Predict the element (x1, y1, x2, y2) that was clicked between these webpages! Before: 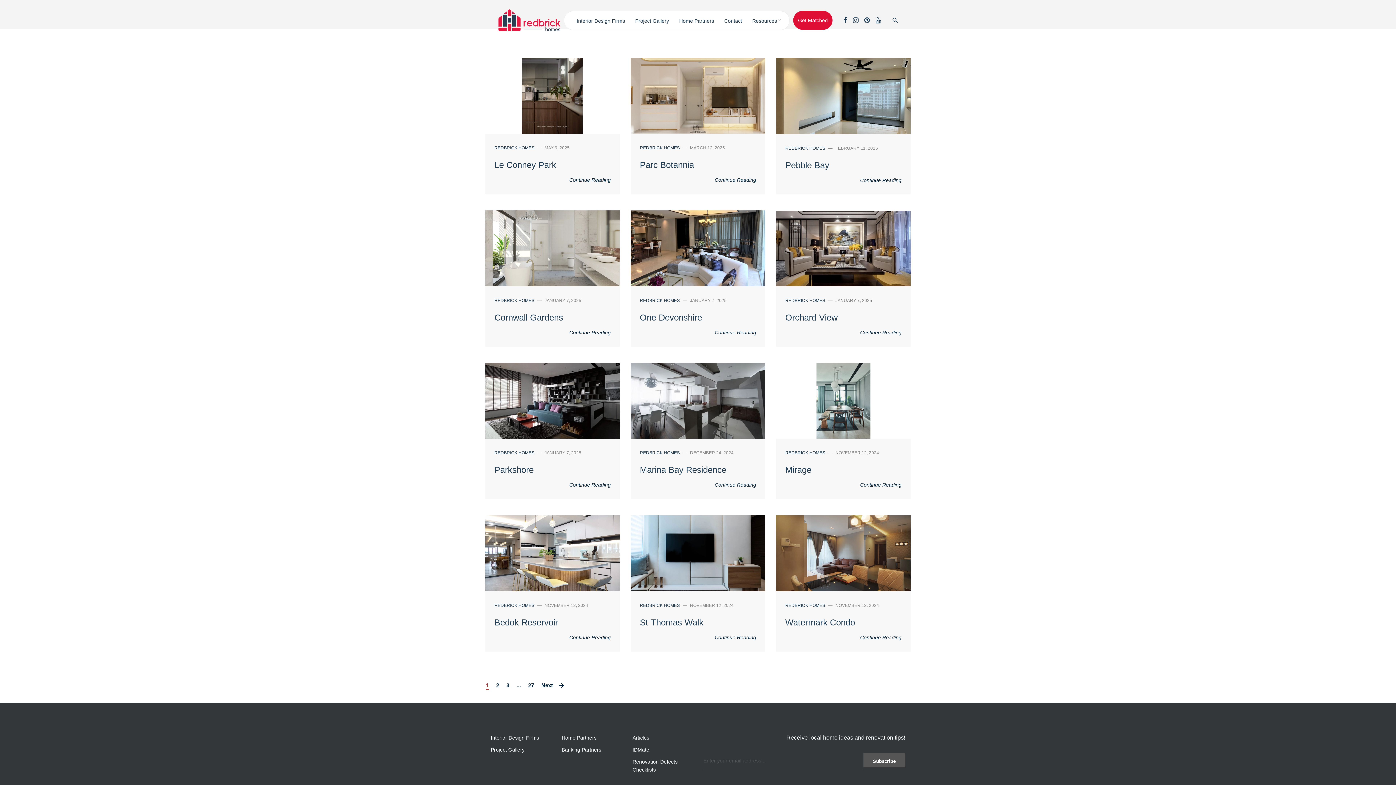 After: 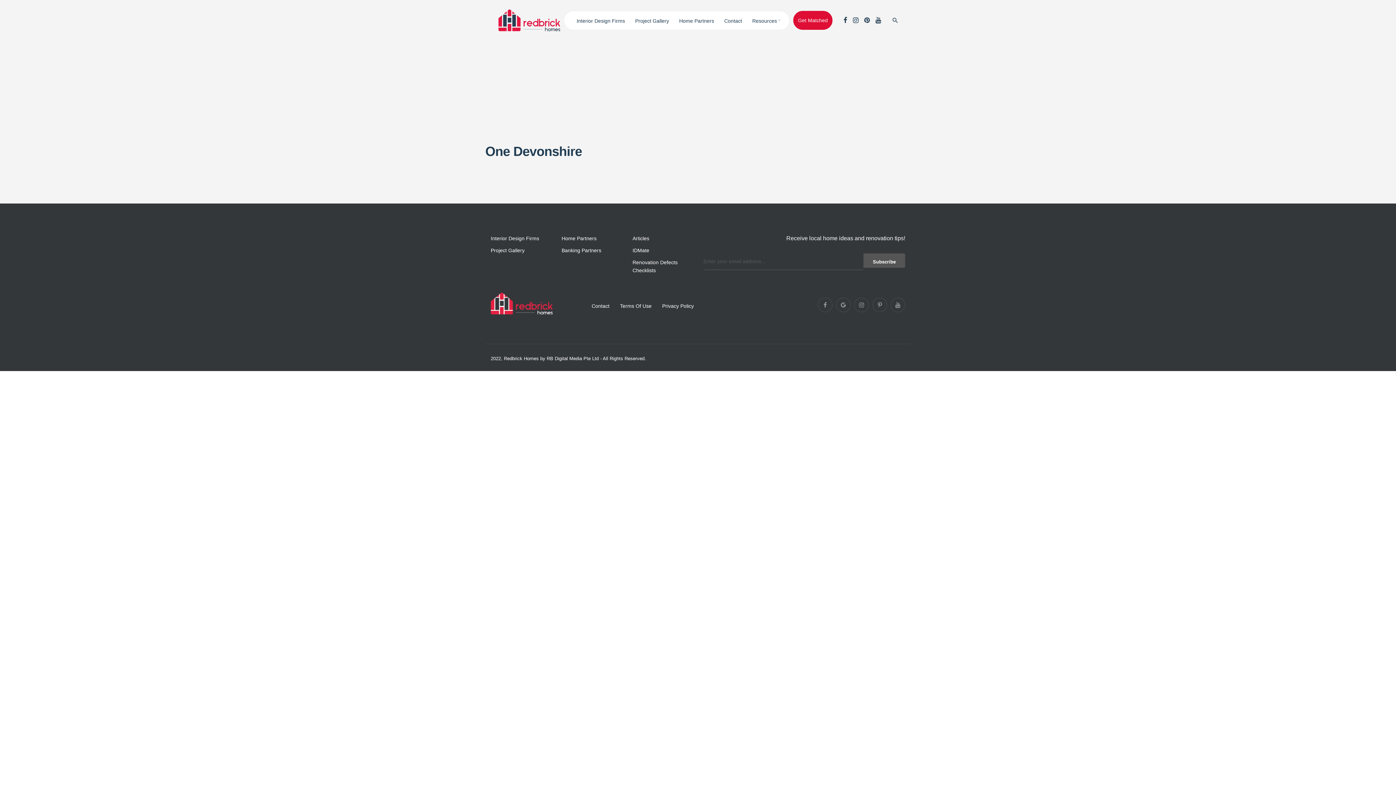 Action: label: Continue Reading bbox: (640, 328, 756, 337)